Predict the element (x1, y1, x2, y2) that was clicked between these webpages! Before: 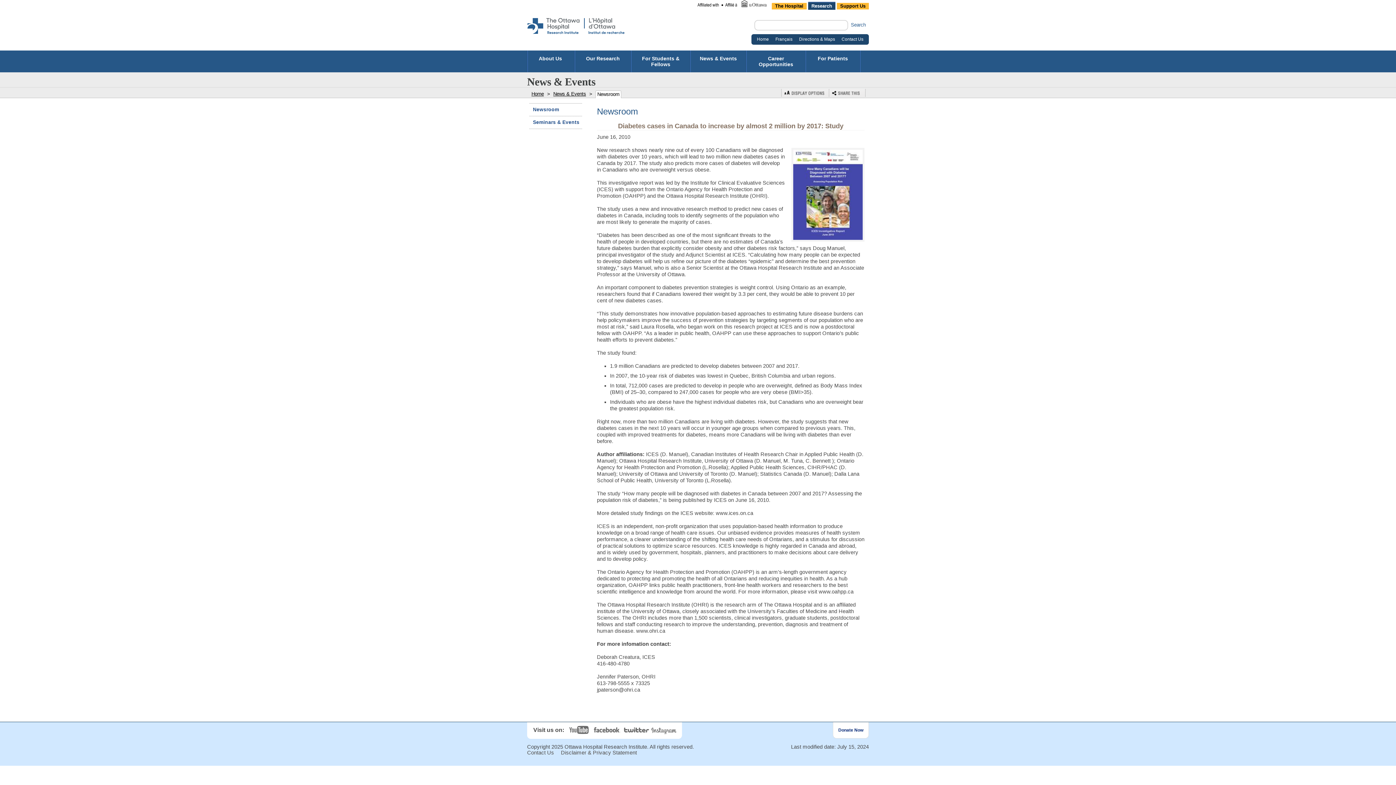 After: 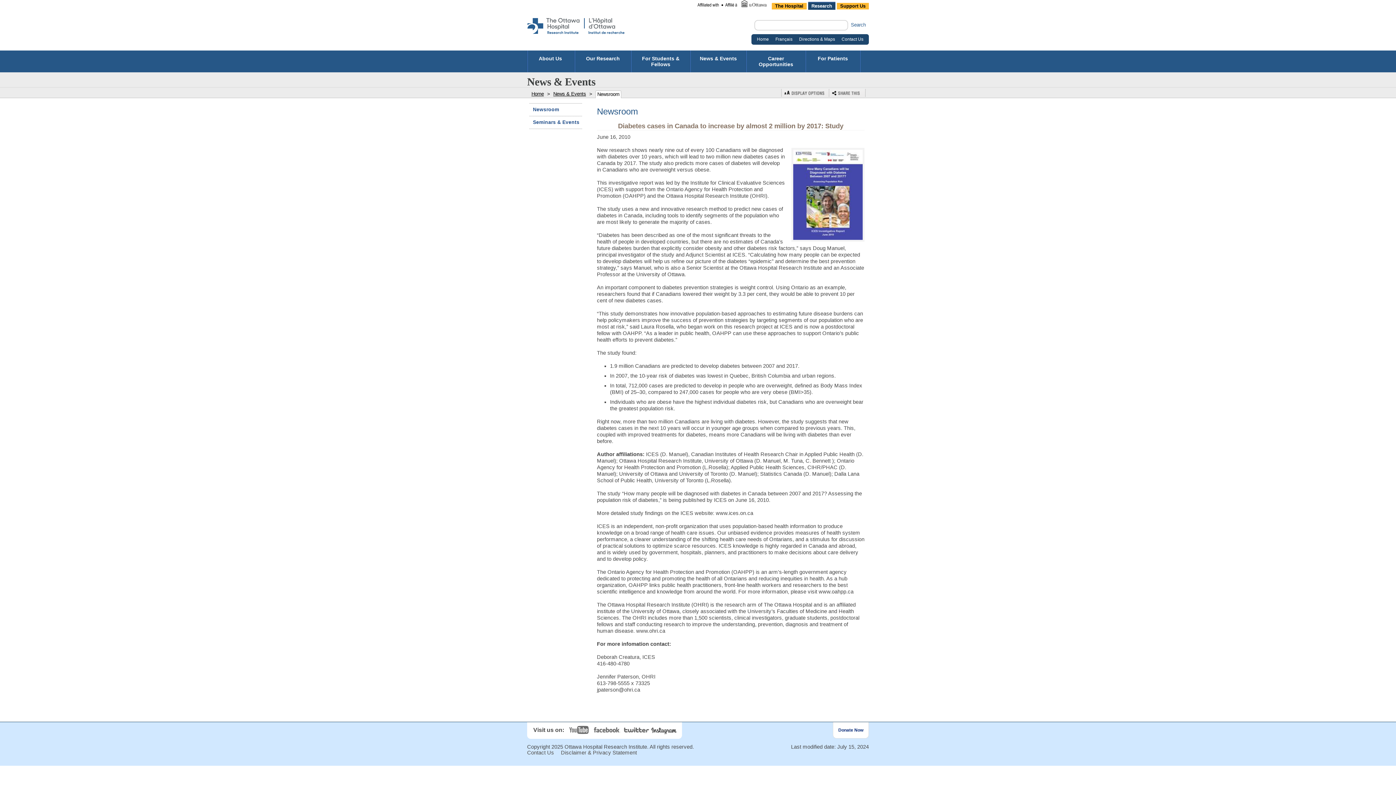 Action: bbox: (650, 726, 678, 734) label: Instagram